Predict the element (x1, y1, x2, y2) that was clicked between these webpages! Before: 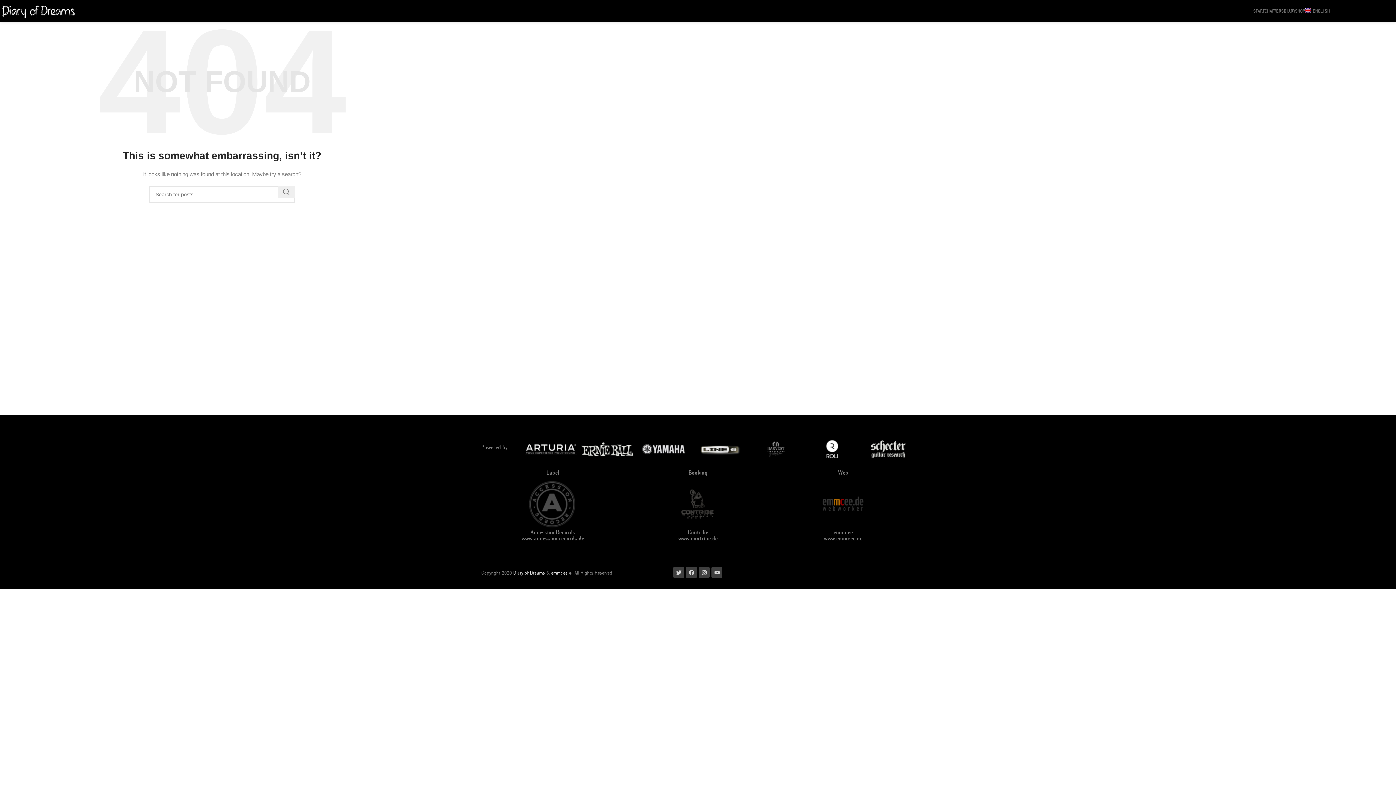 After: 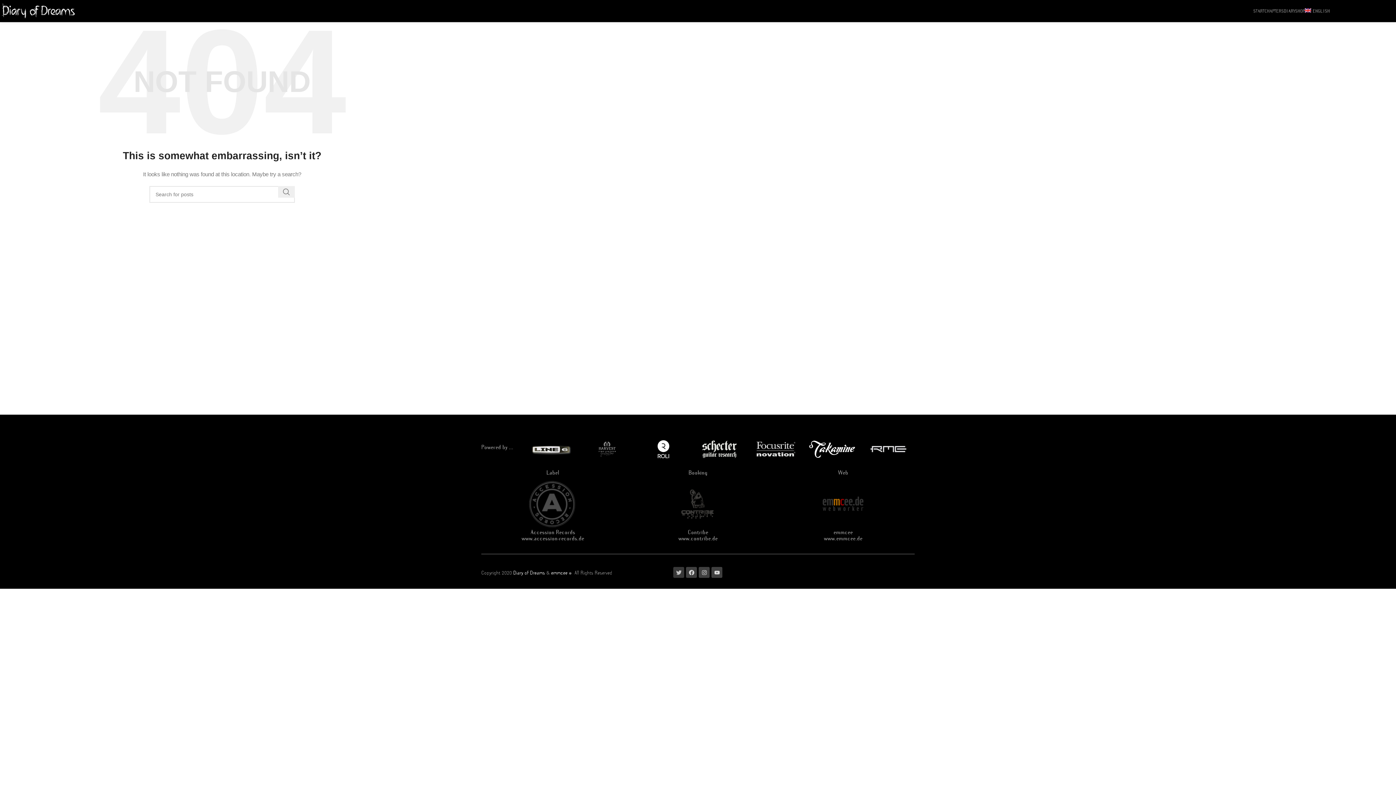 Action: bbox: (673, 567, 684, 578) label: Twitter